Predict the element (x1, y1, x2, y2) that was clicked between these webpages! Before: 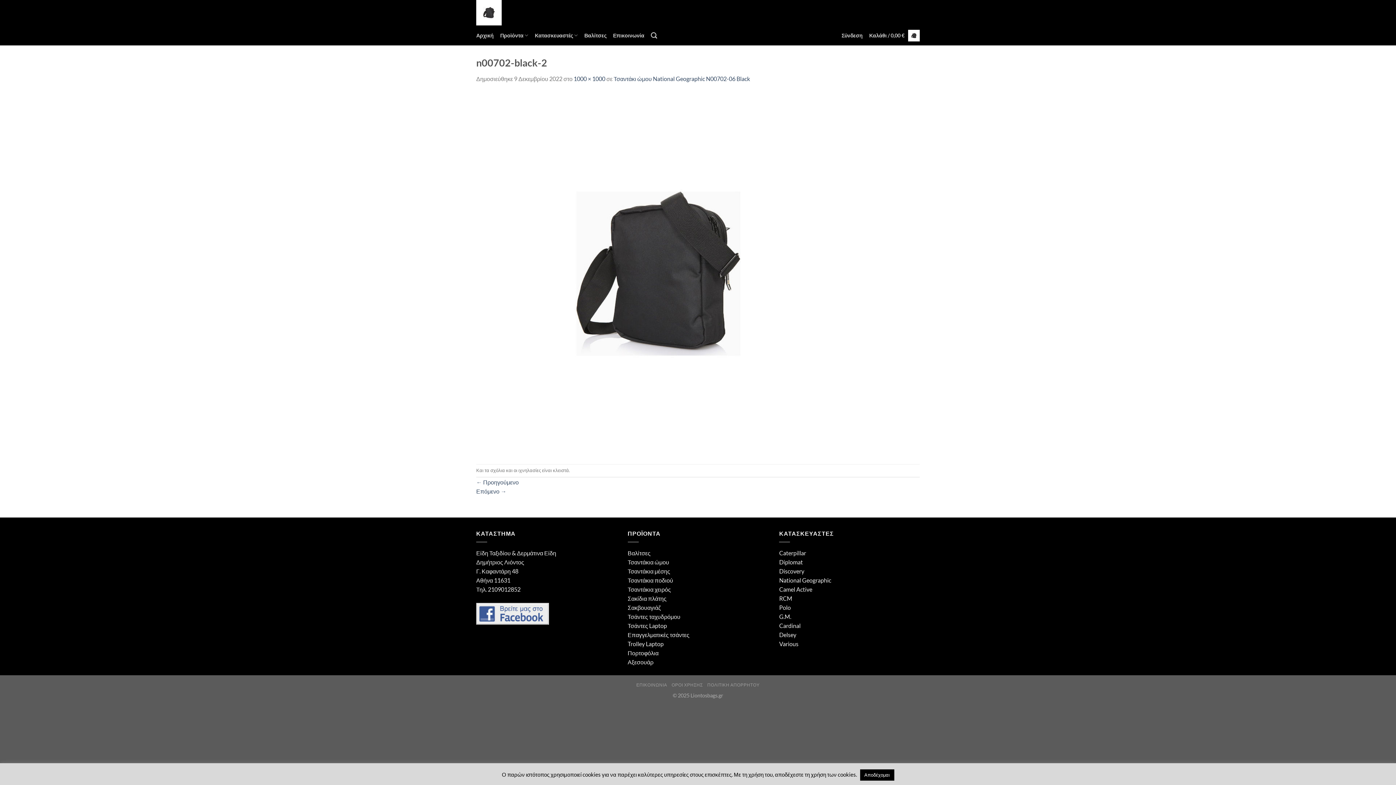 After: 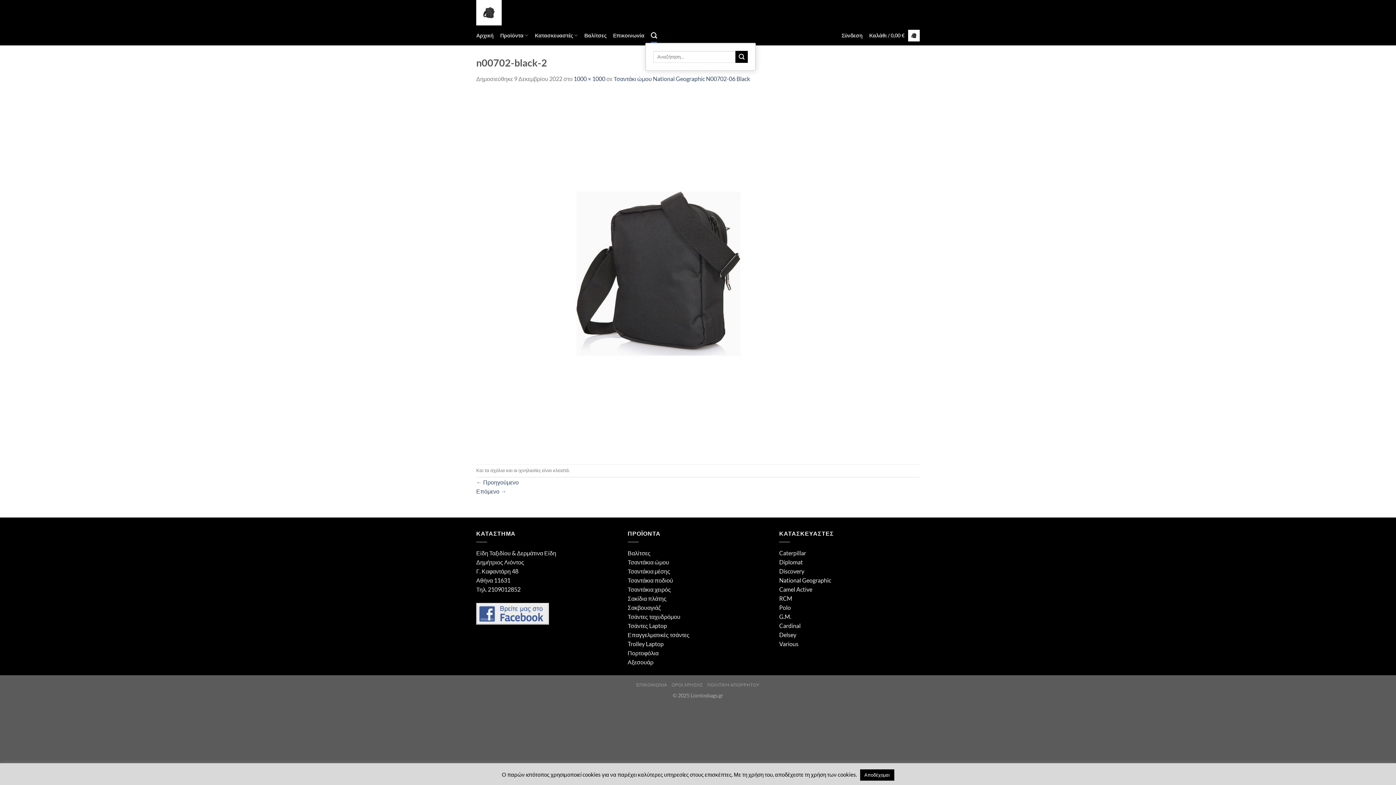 Action: bbox: (651, 28, 657, 42) label: Αναζήτηση